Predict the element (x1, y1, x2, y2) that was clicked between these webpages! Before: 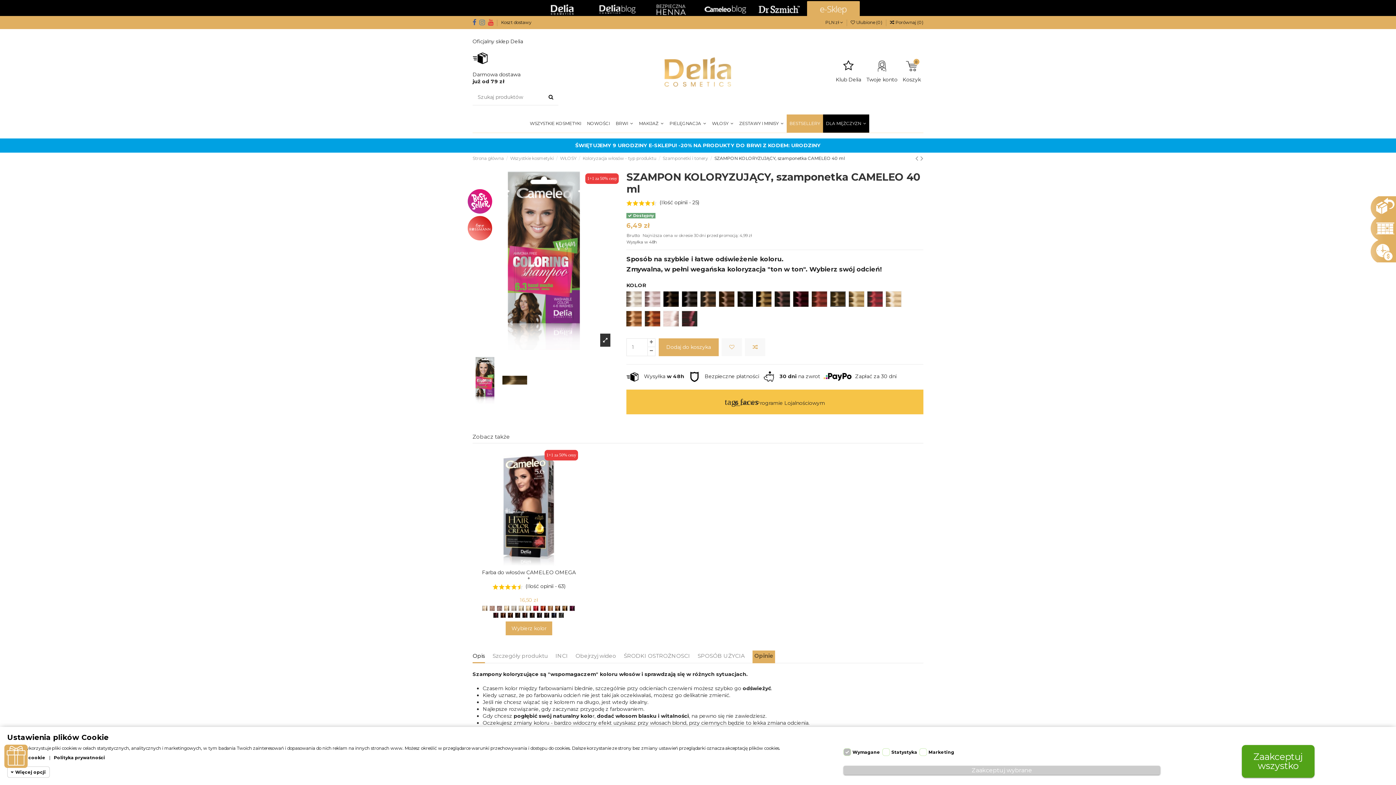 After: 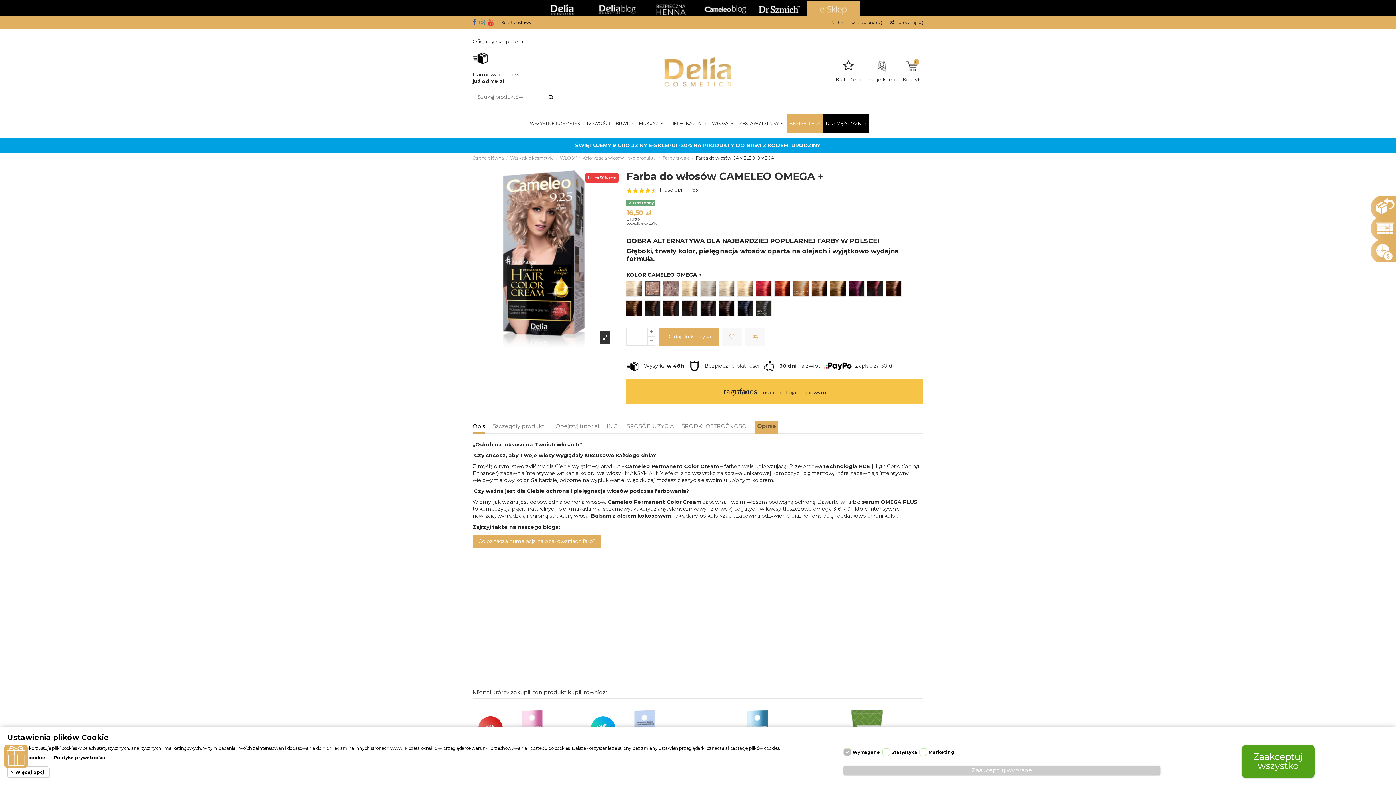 Action: label: 9.25 RÓŻANY BLOND bbox: (489, 599, 494, 604)